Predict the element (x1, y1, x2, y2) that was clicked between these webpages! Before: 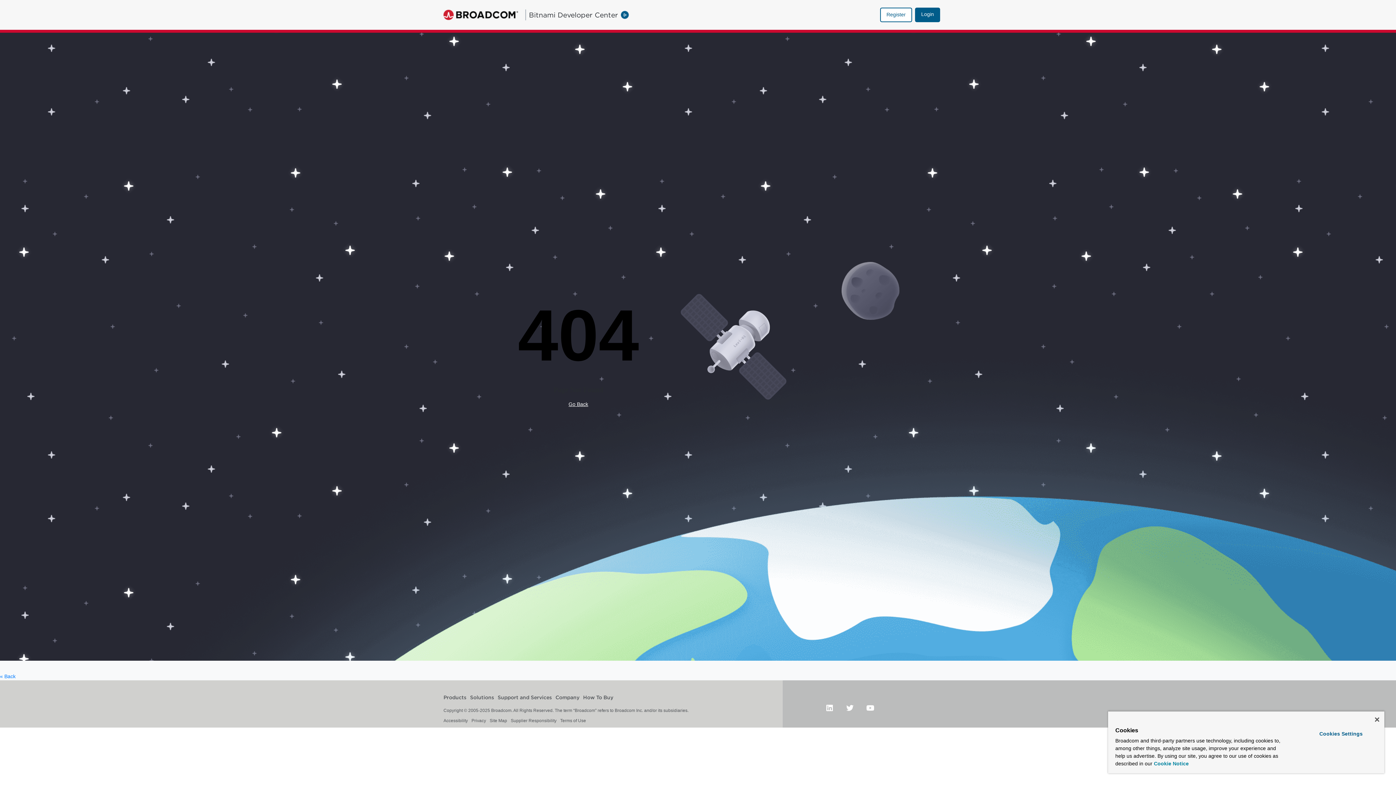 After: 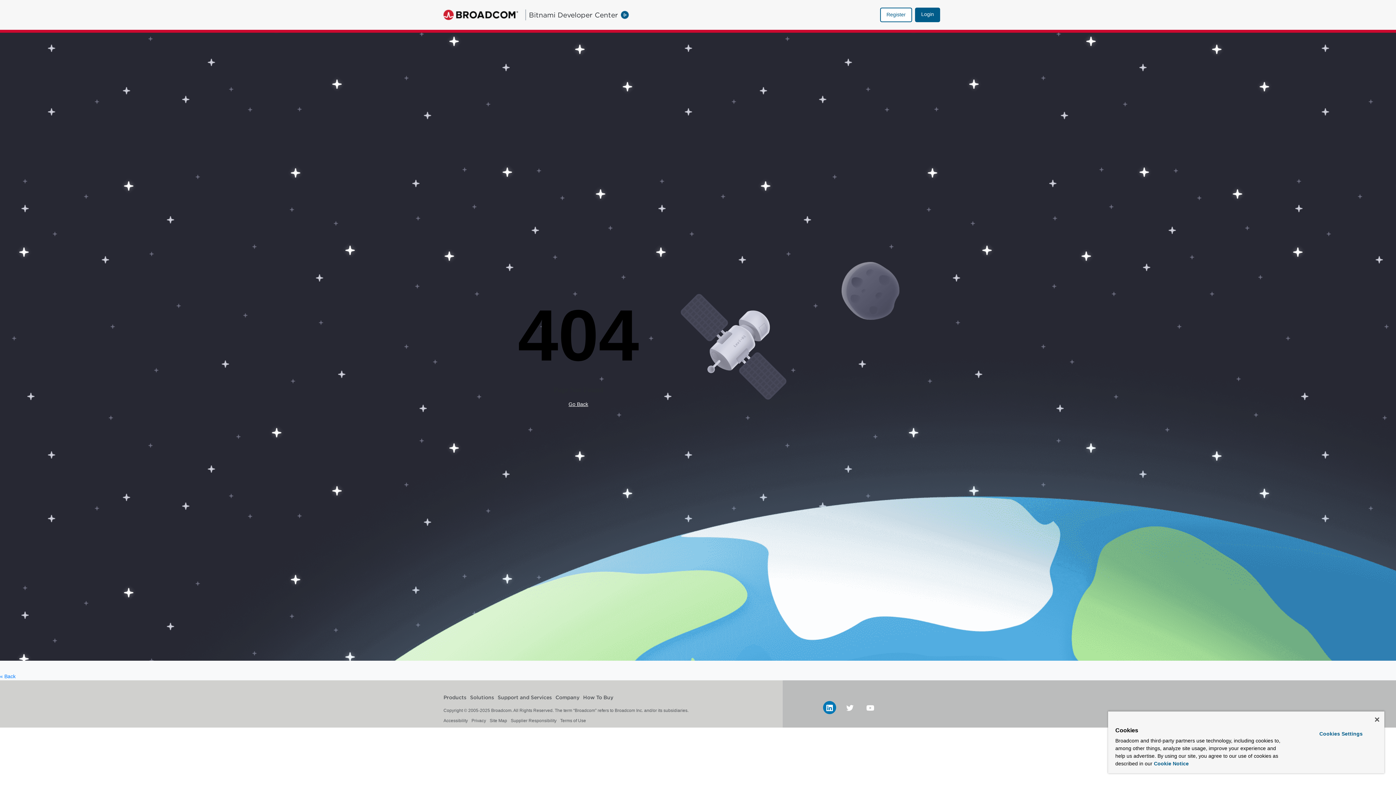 Action: bbox: (823, 701, 836, 714)